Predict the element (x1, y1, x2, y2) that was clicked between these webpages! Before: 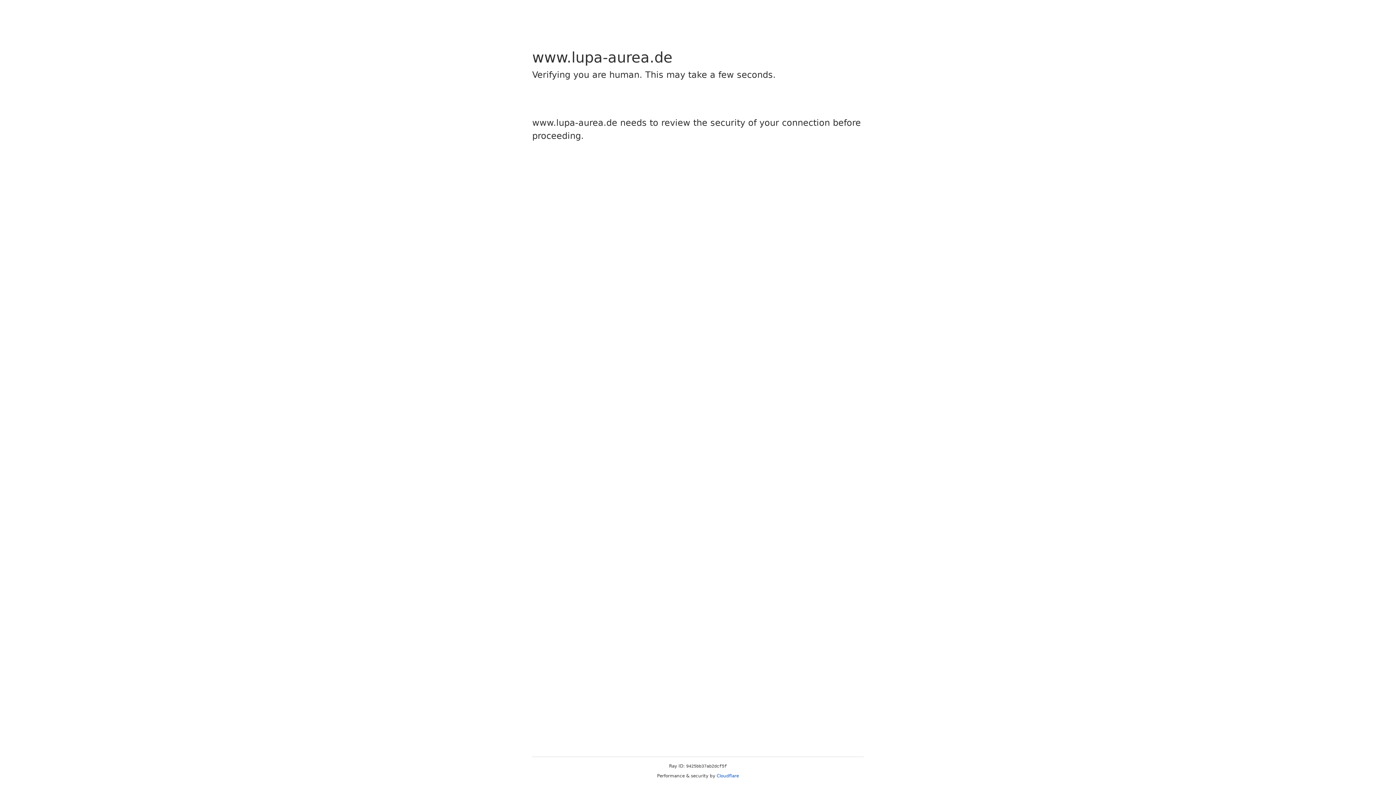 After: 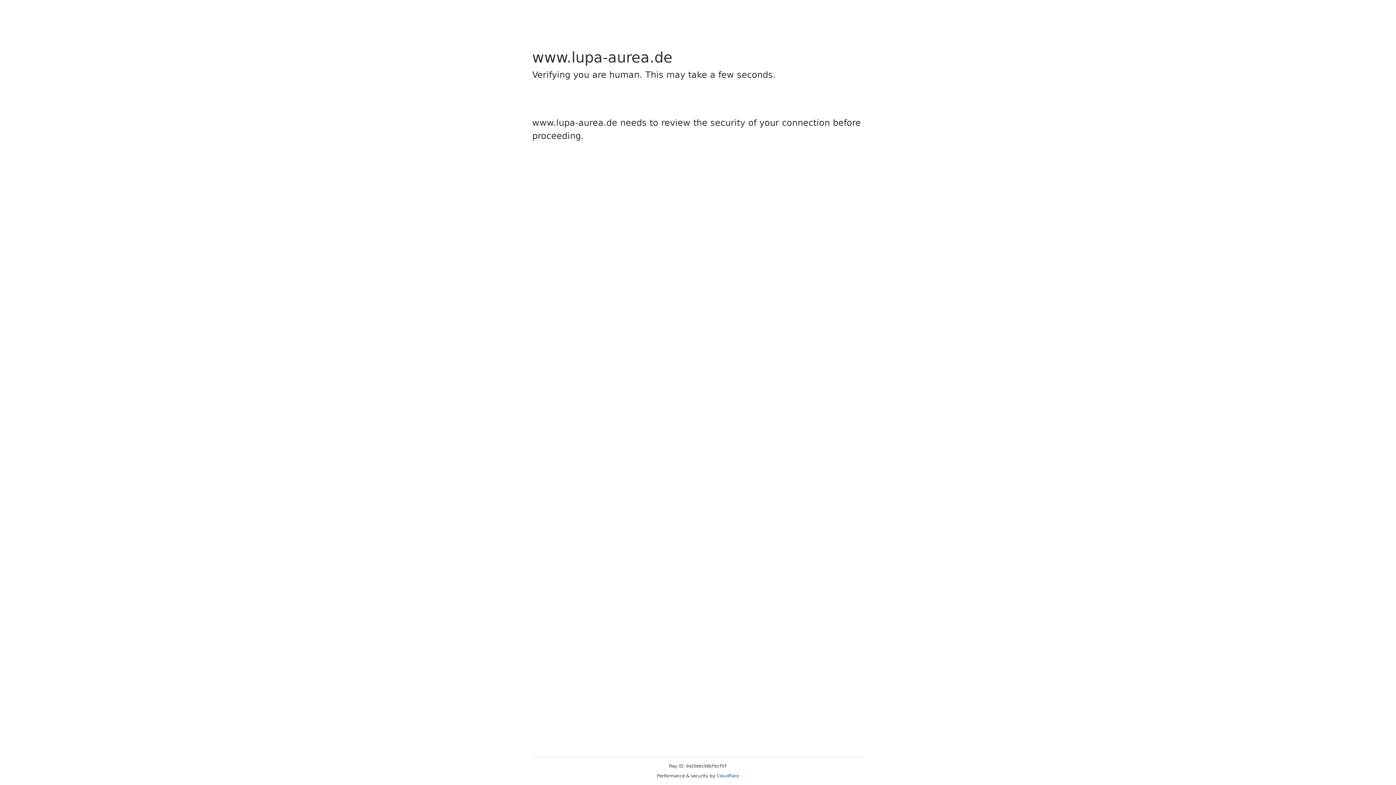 Action: label: Cloudflare bbox: (716, 773, 739, 778)